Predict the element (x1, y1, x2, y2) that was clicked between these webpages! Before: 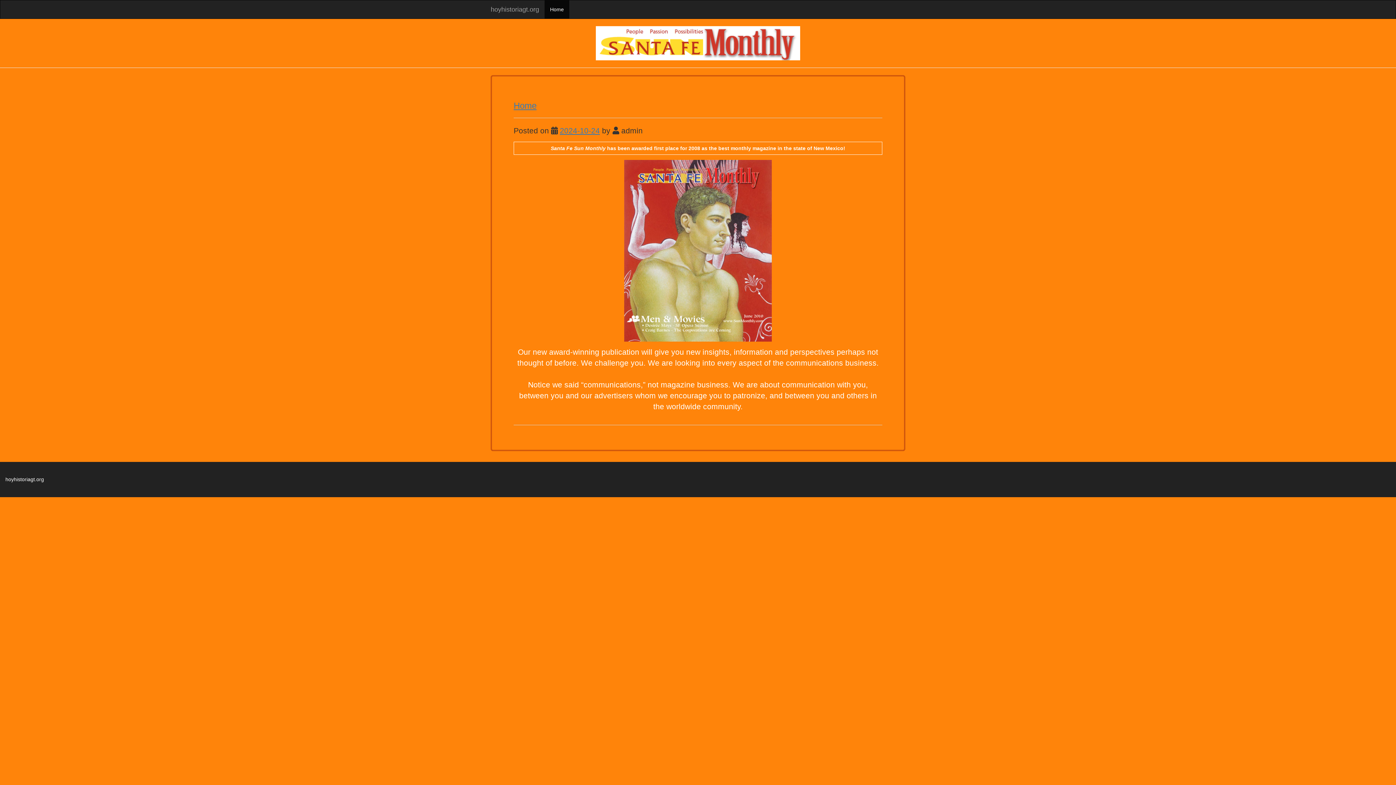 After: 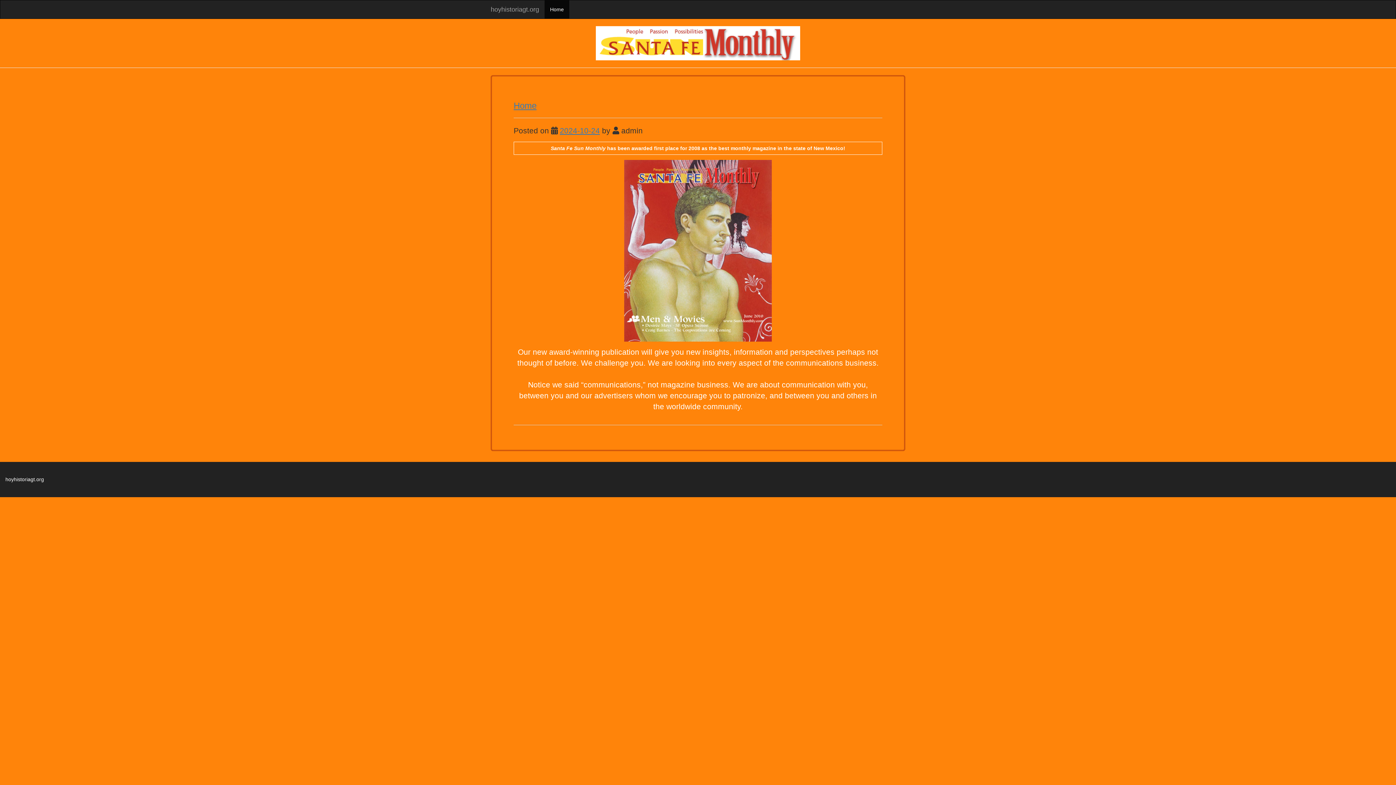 Action: bbox: (490, 26, 905, 60)